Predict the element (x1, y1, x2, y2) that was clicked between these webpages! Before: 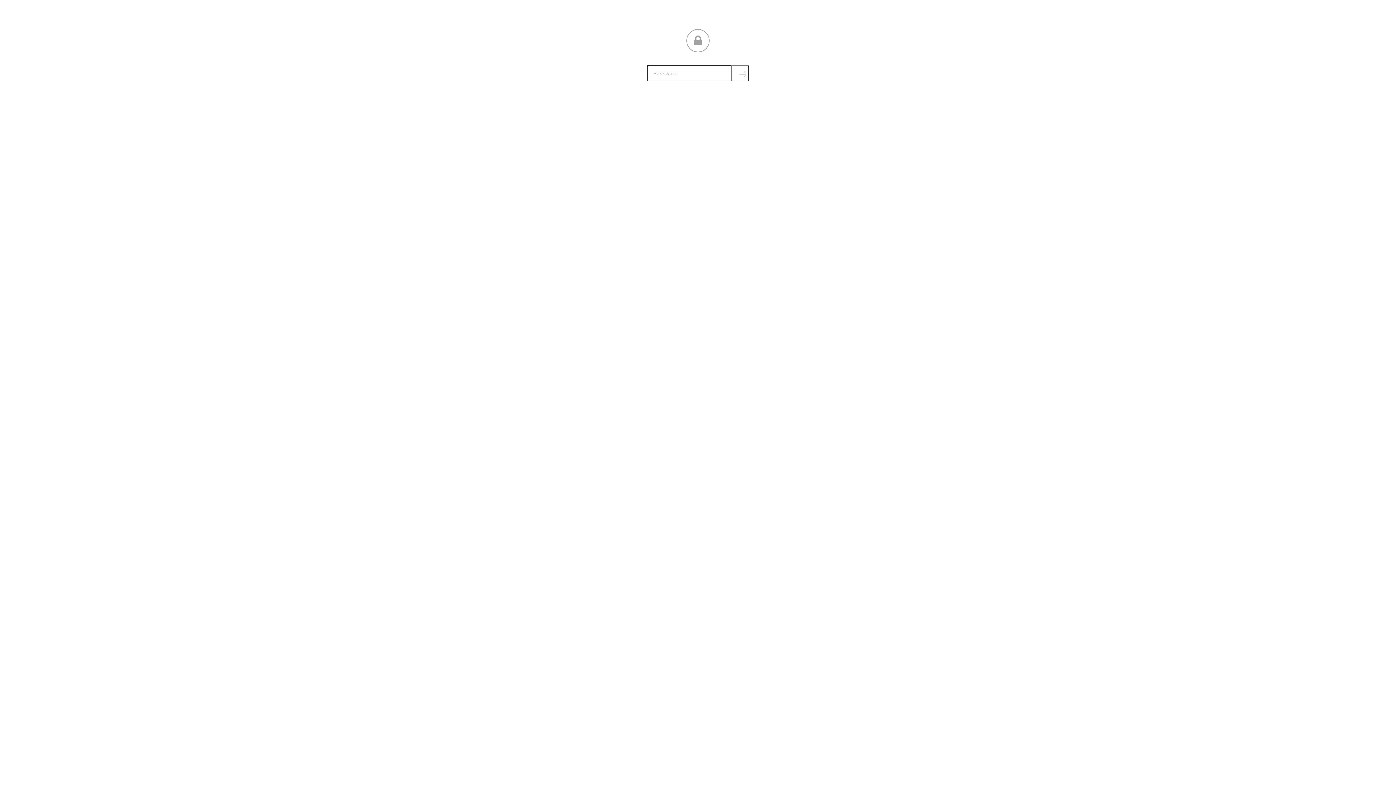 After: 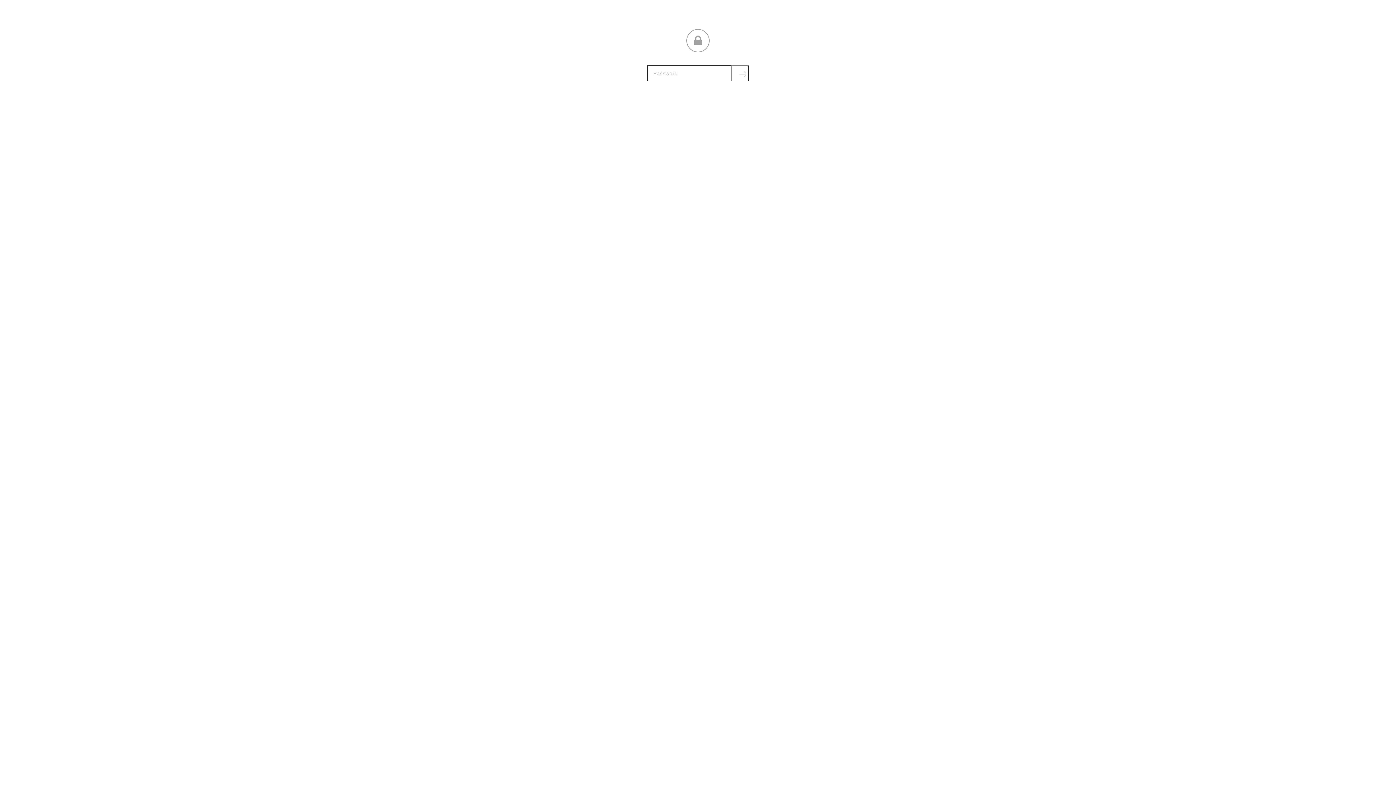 Action: label: Submit bbox: (731, 65, 749, 81)